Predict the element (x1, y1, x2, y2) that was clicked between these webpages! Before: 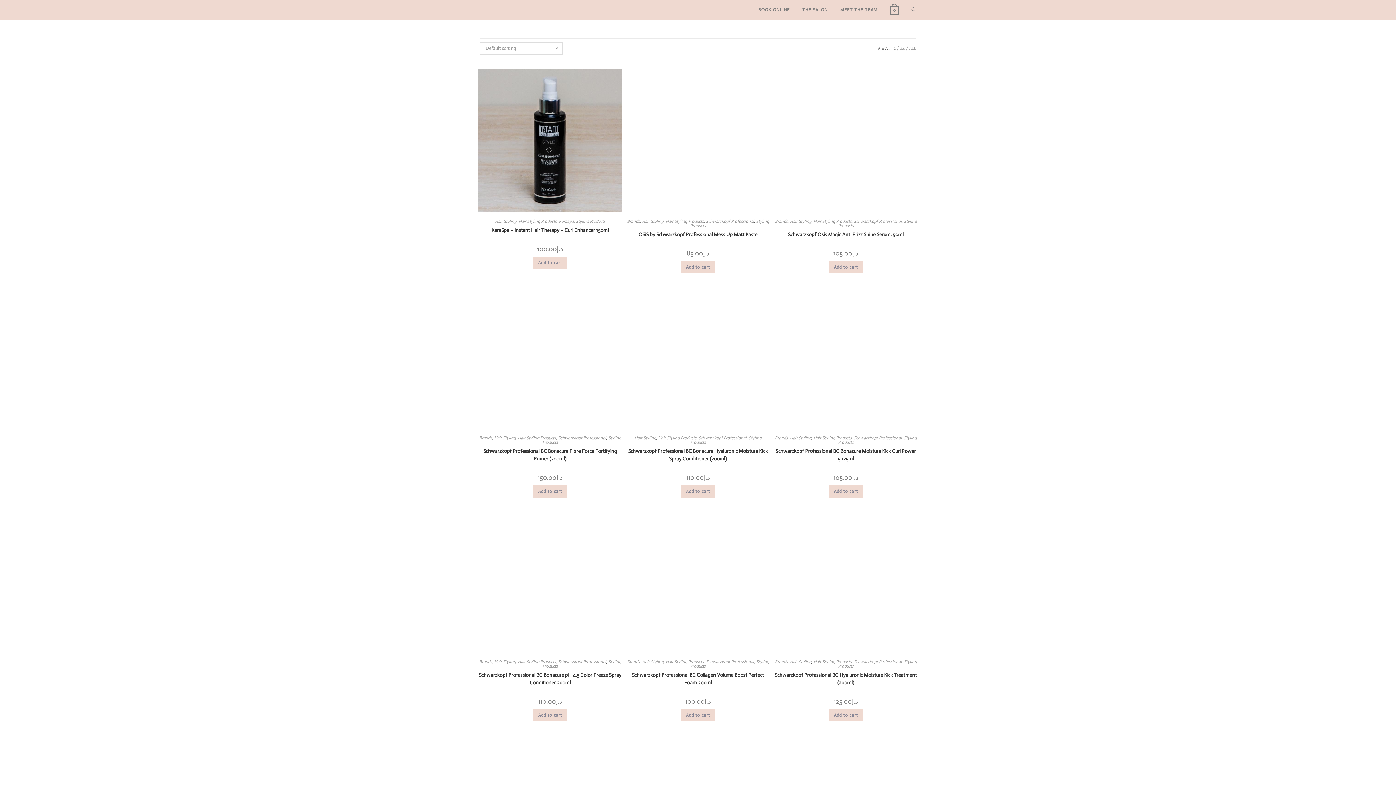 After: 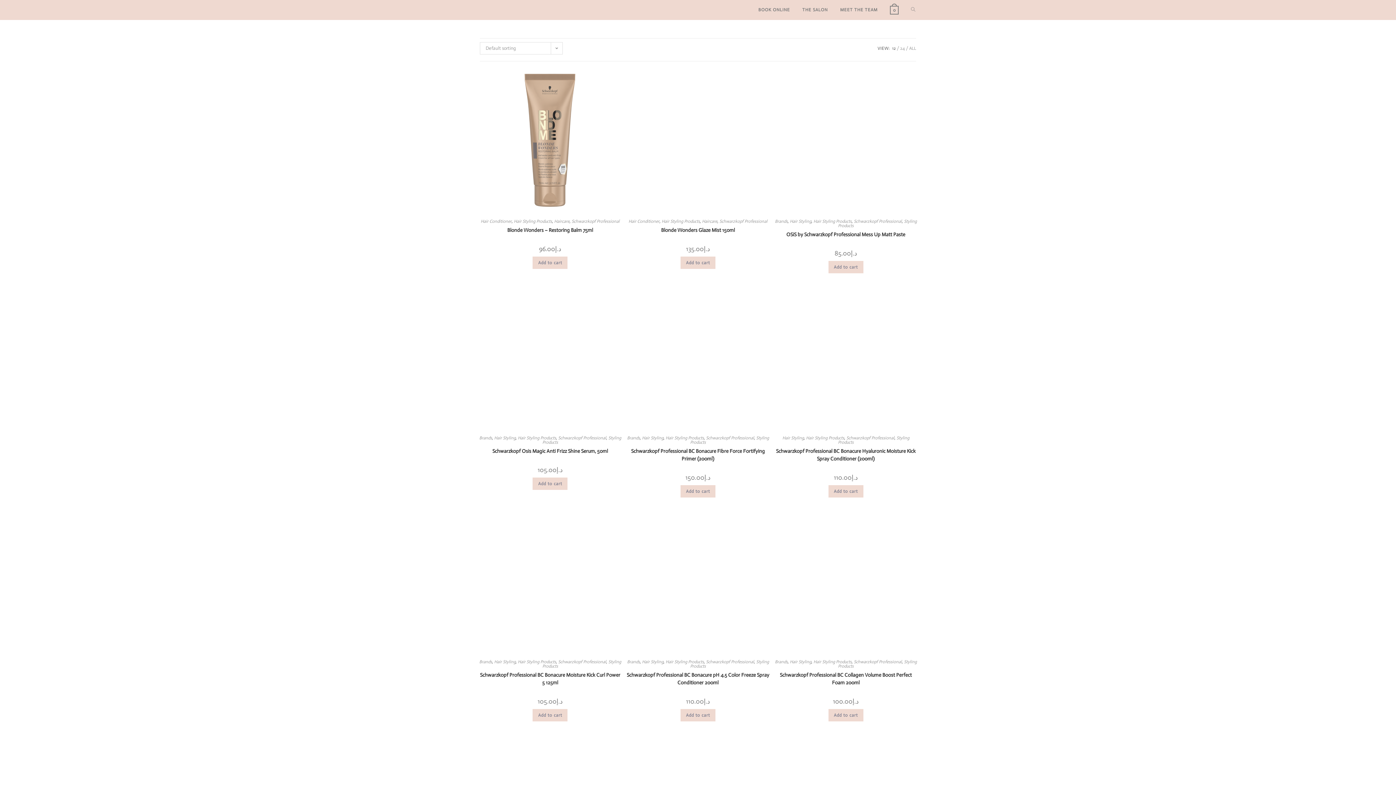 Action: label: Hair Styling Products bbox: (658, 435, 696, 440)